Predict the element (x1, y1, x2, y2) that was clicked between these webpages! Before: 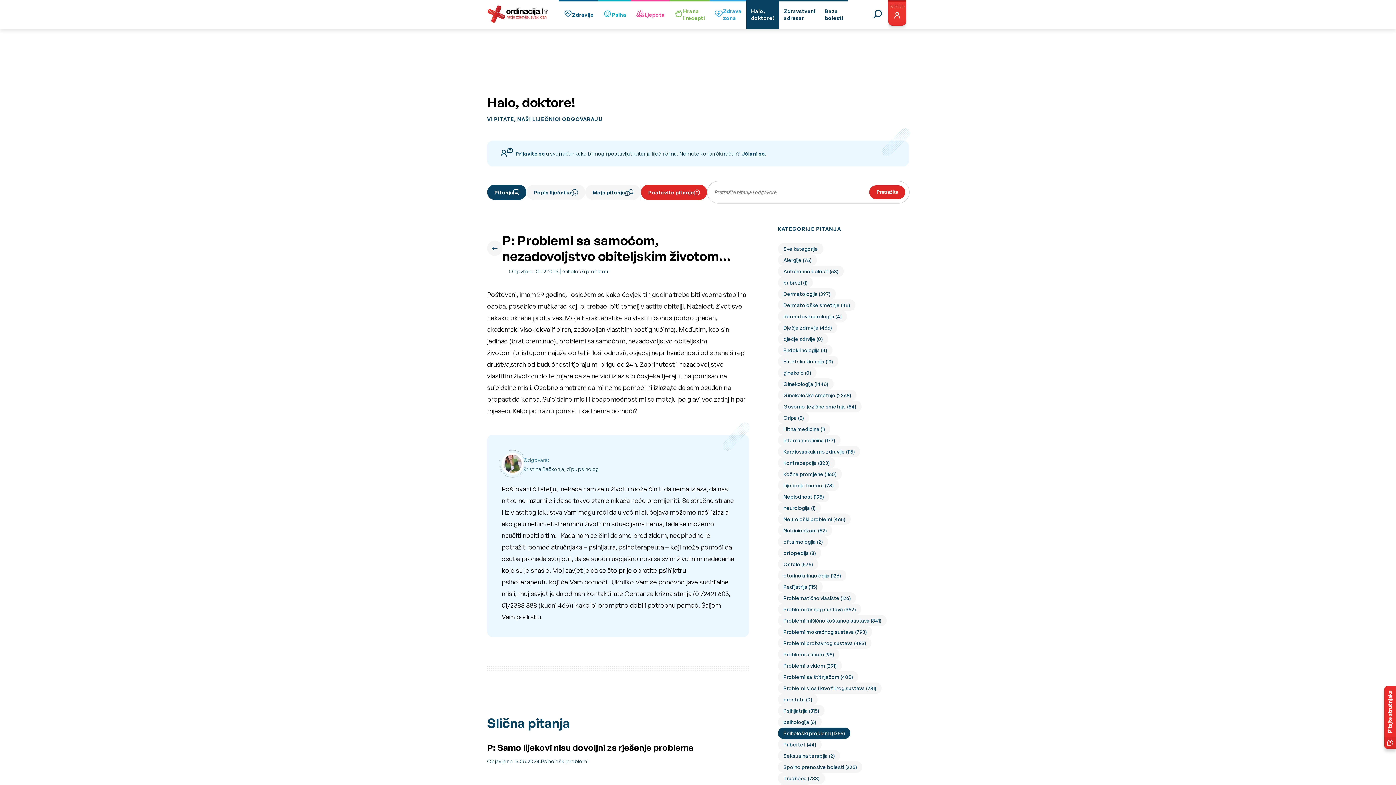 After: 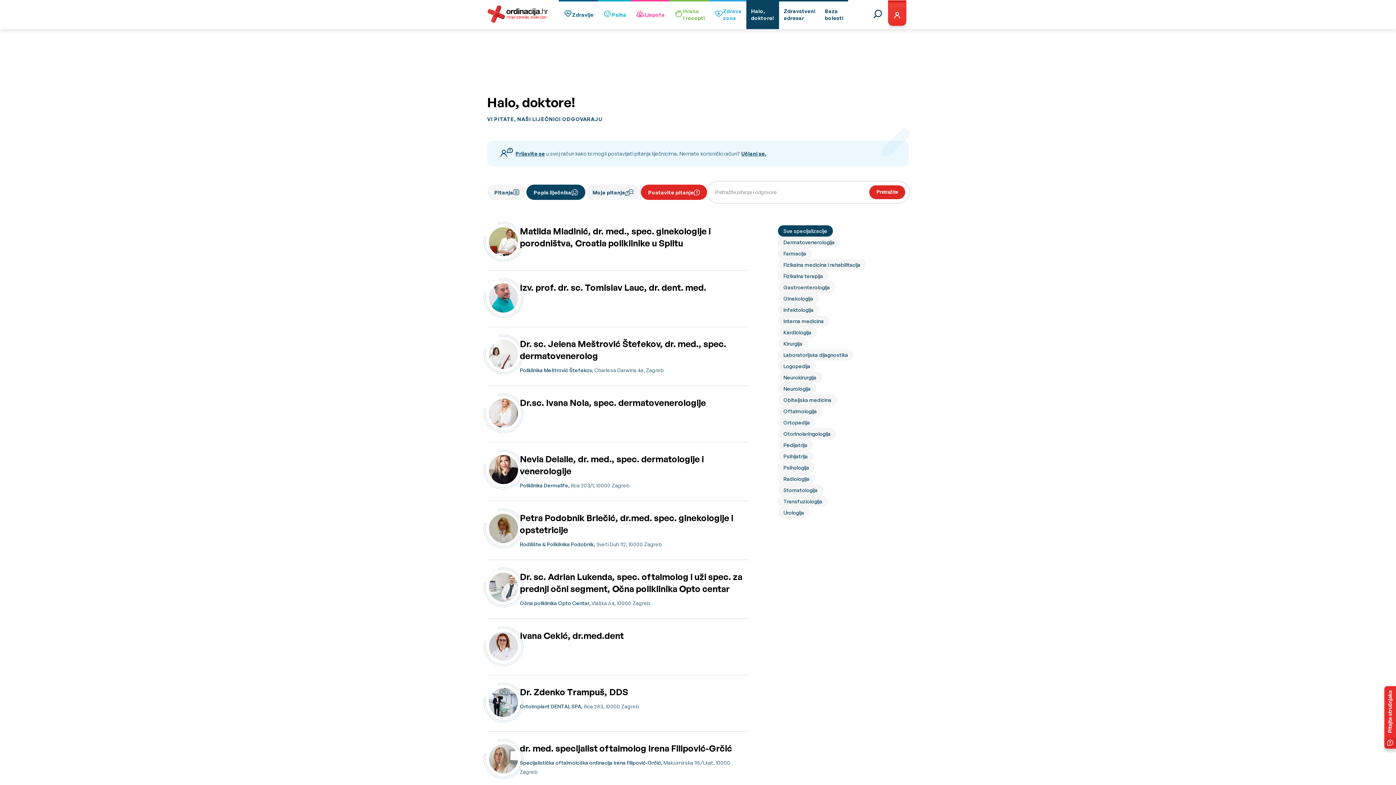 Action: label: Popis liječnika bbox: (526, 184, 585, 200)